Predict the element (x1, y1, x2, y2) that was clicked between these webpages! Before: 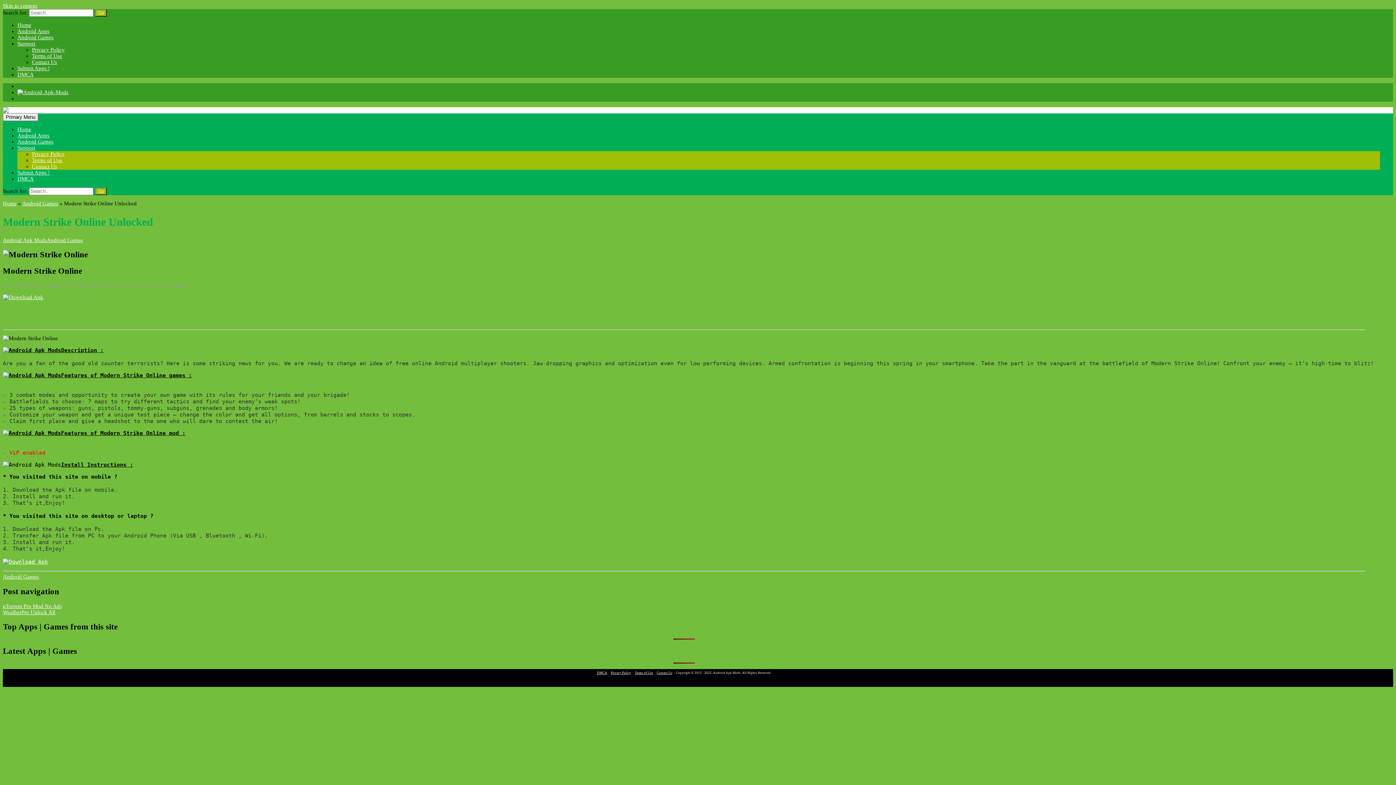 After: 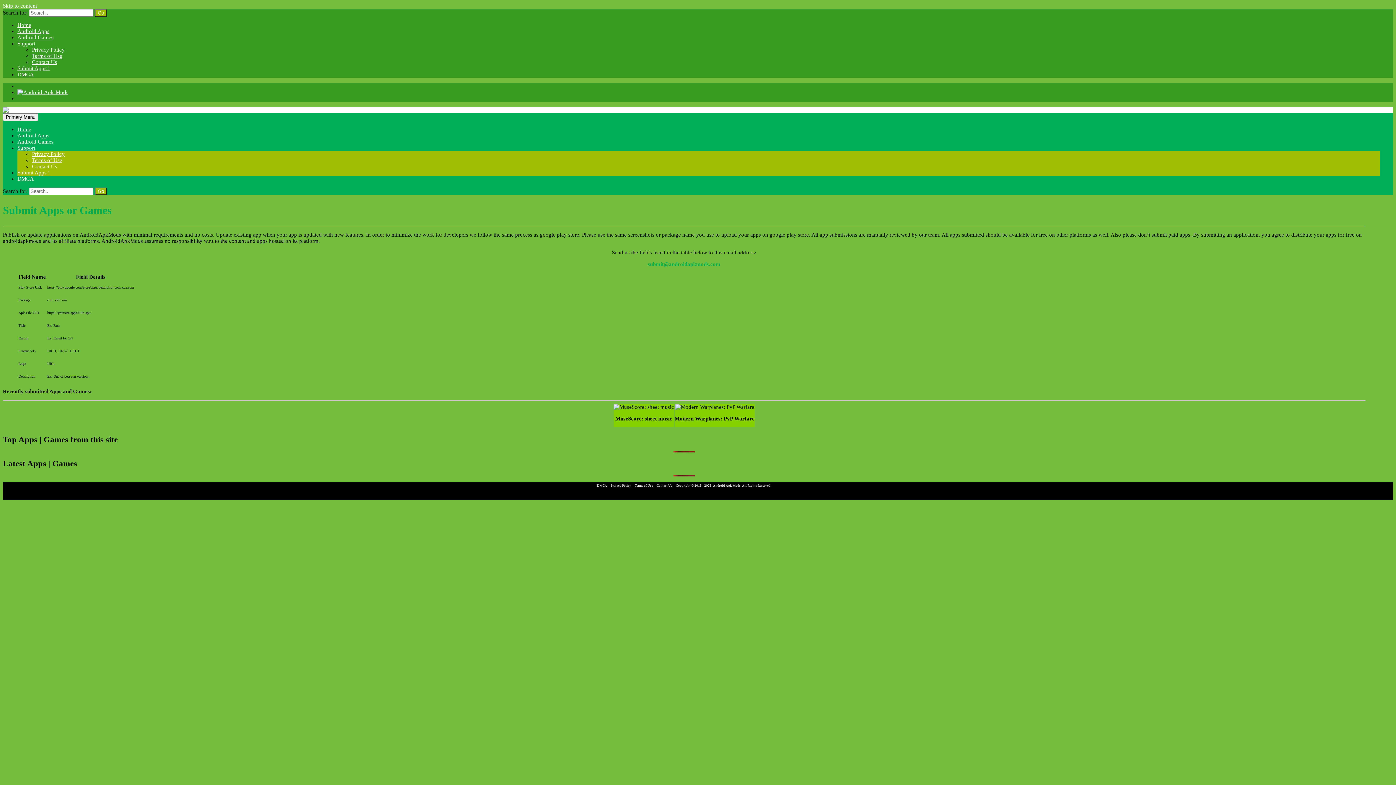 Action: label: Submit Apps ! bbox: (17, 65, 49, 71)